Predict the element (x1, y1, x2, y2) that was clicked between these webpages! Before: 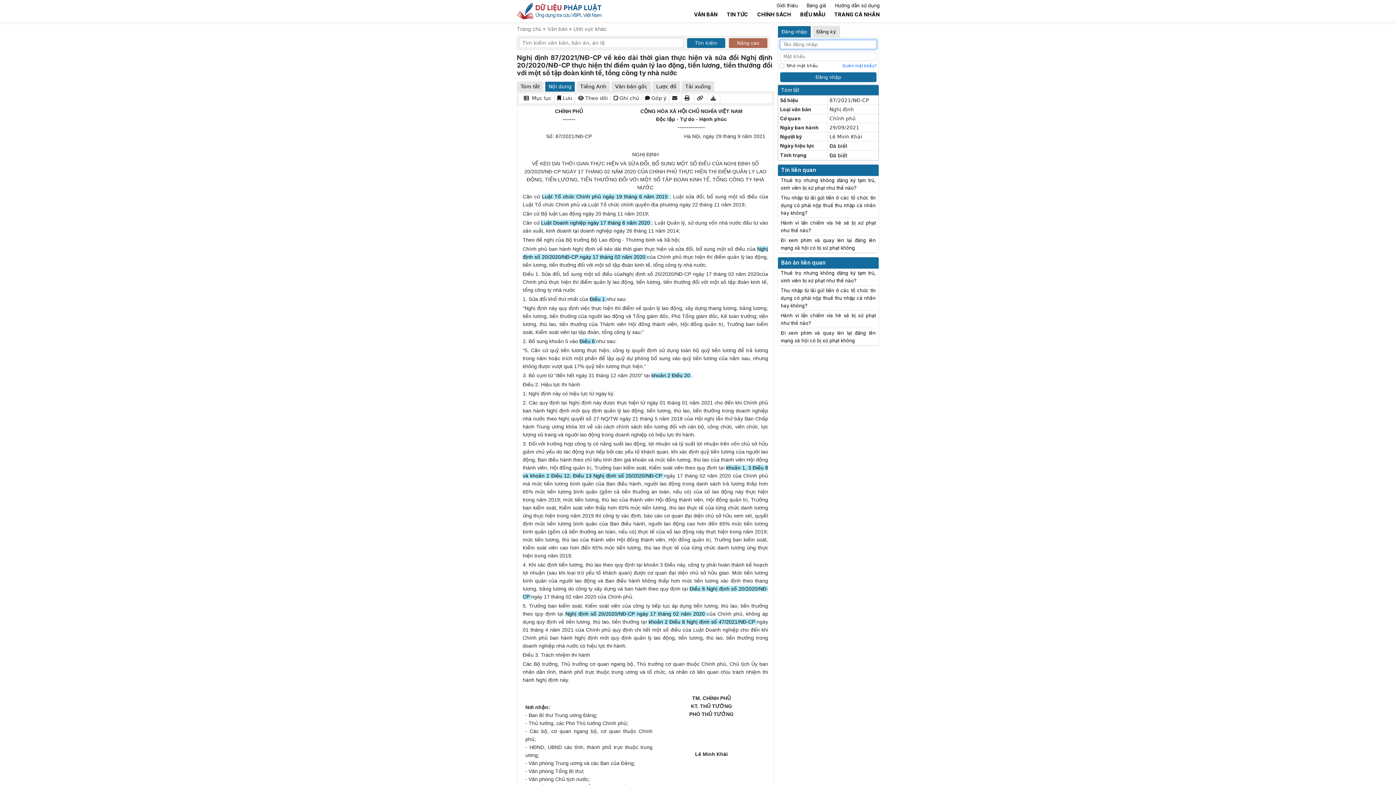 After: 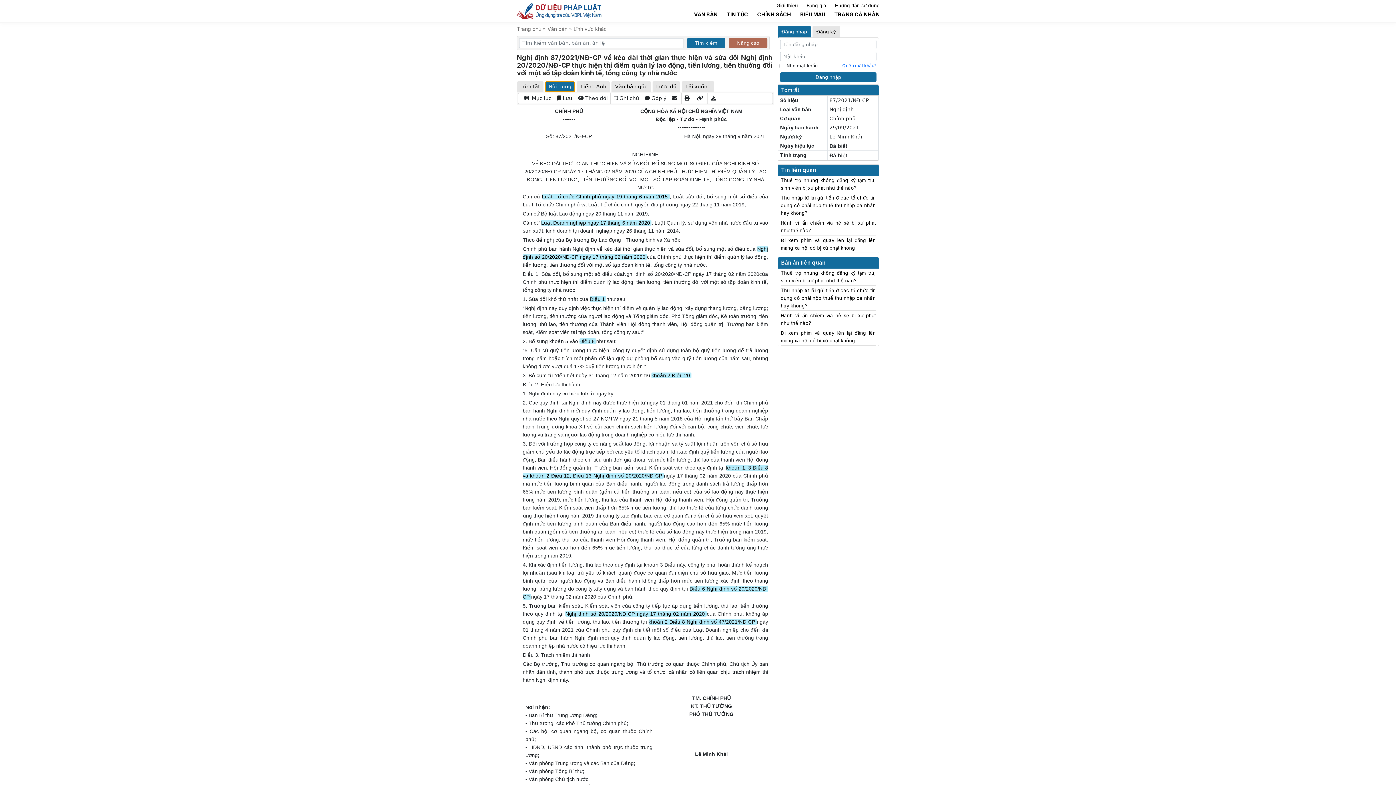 Action: bbox: (545, 81, 575, 92) label: Nội dung